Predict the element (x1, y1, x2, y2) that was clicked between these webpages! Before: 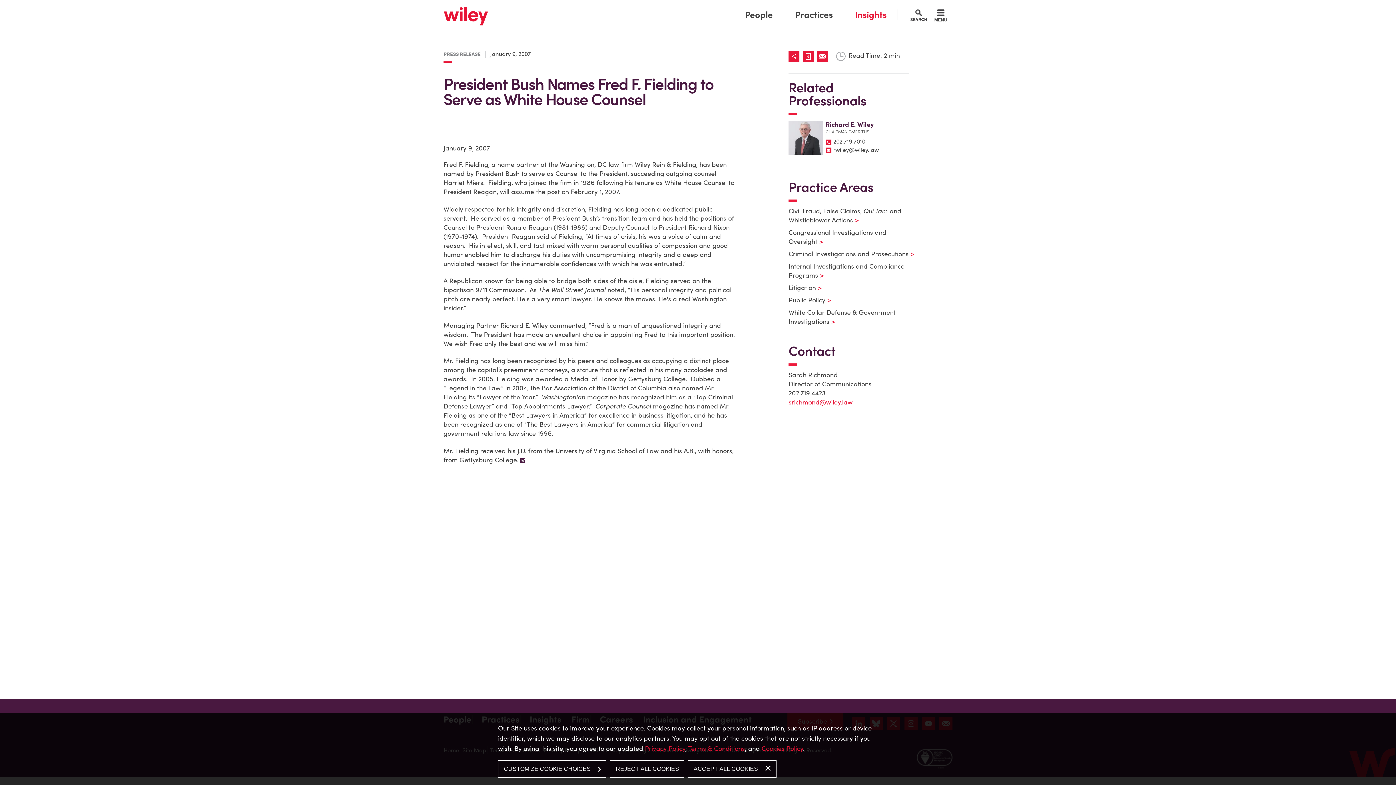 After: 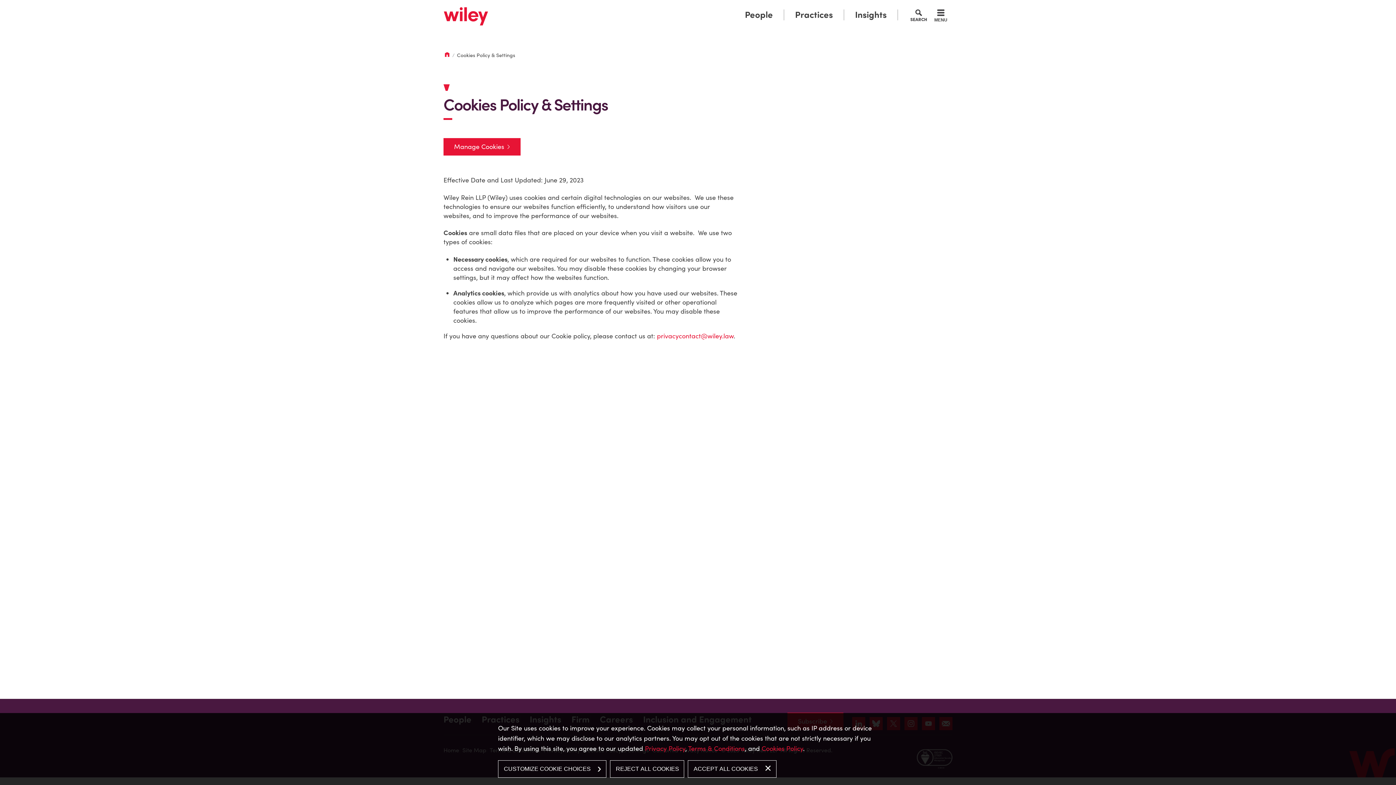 Action: bbox: (761, 744, 803, 753) label: Cookies Policy